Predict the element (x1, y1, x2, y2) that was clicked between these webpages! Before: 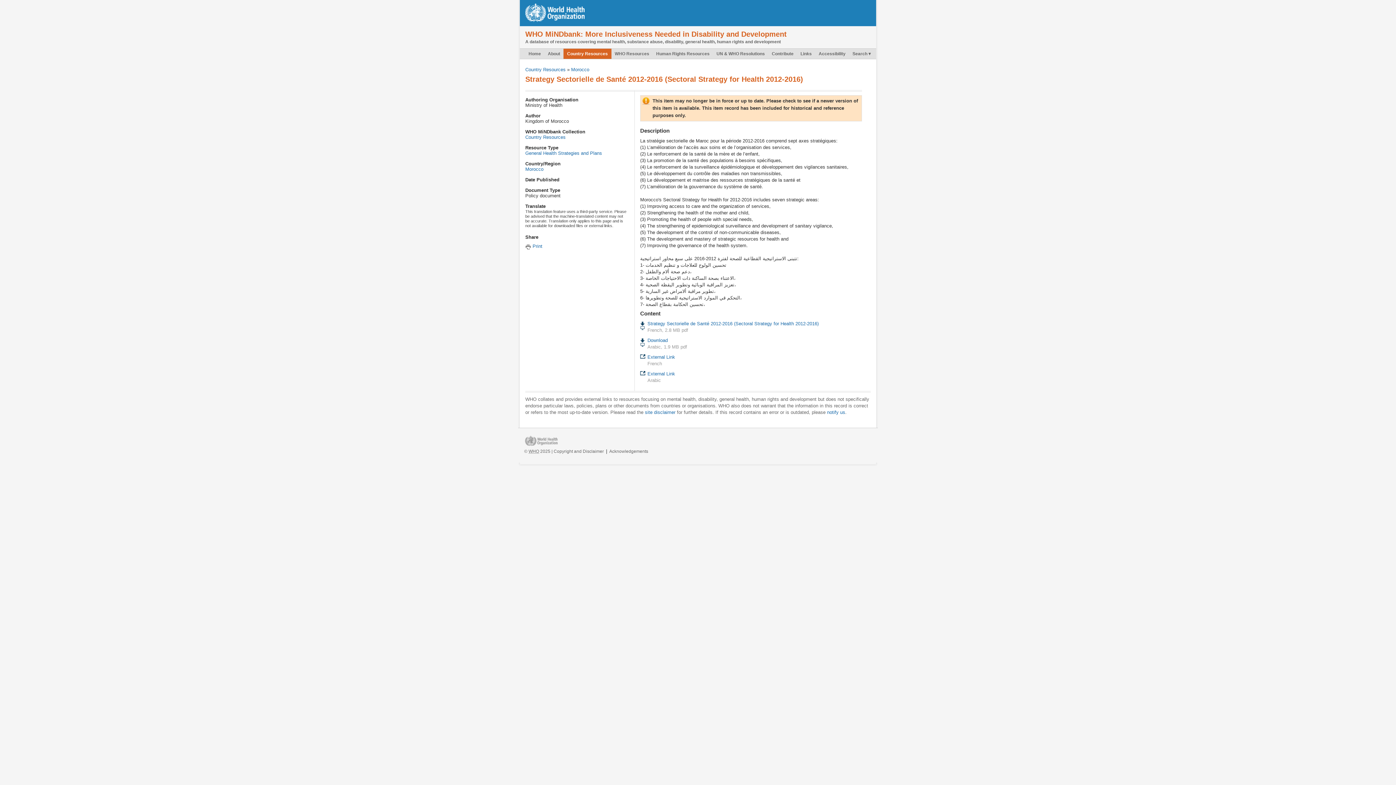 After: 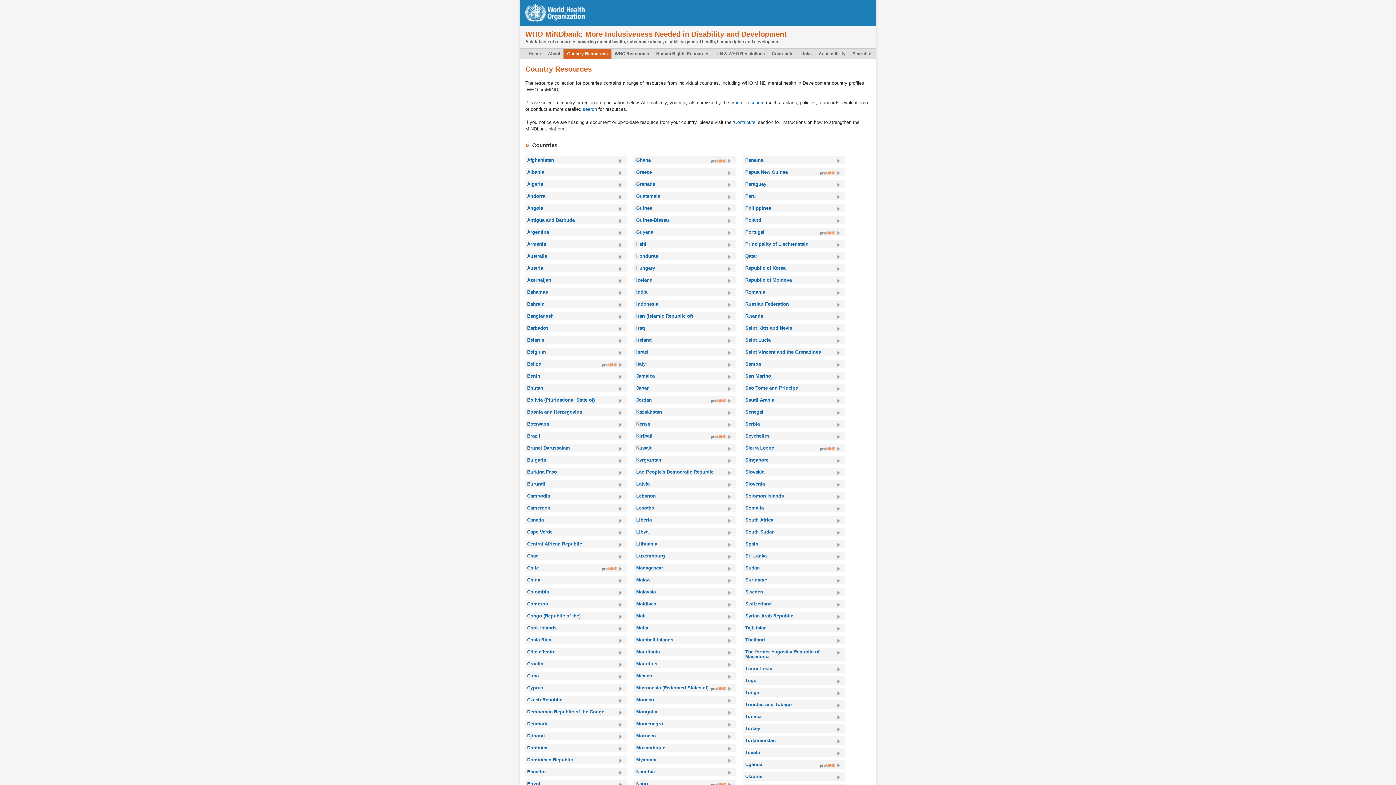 Action: bbox: (563, 48, 611, 58) label: Country Resources